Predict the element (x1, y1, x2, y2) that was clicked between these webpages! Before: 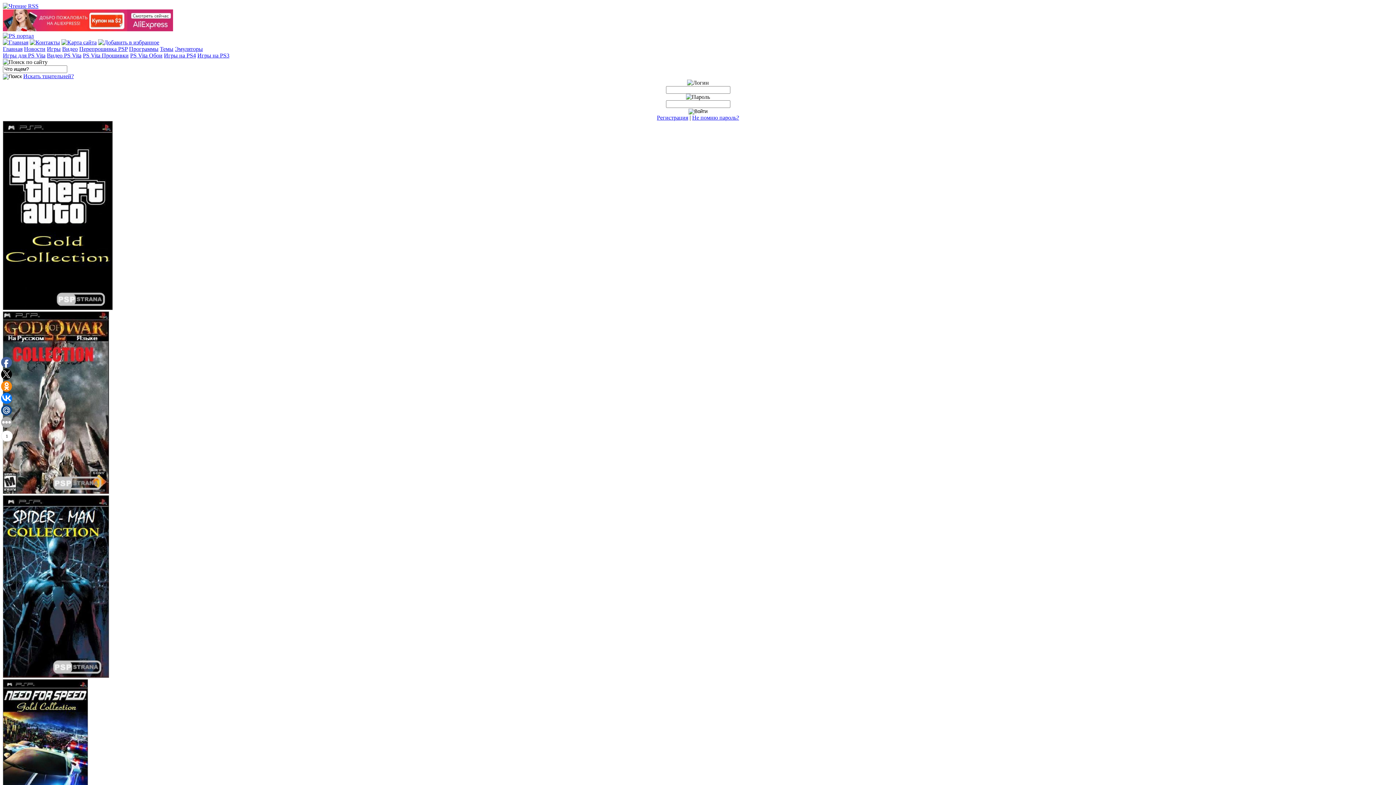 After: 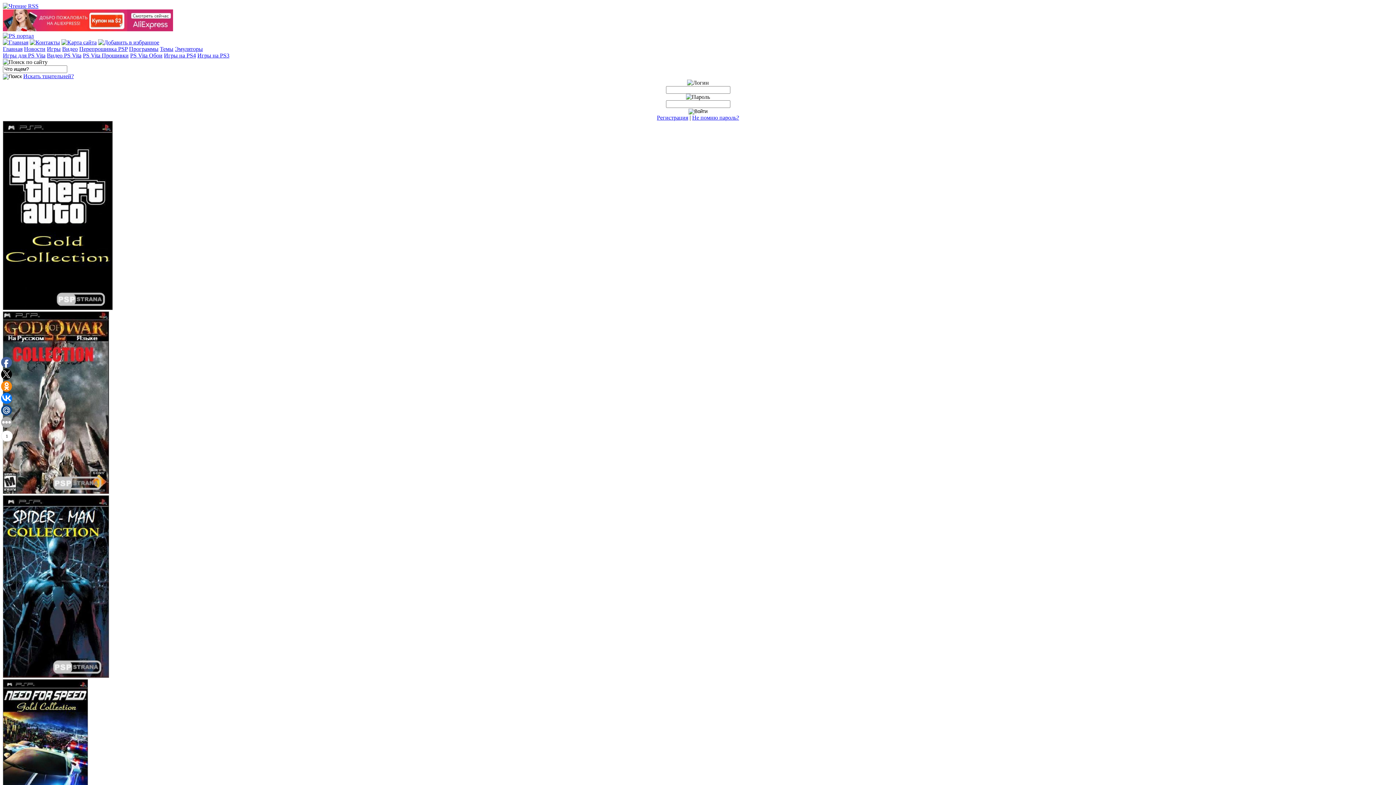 Action: bbox: (2, 489, 109, 495)